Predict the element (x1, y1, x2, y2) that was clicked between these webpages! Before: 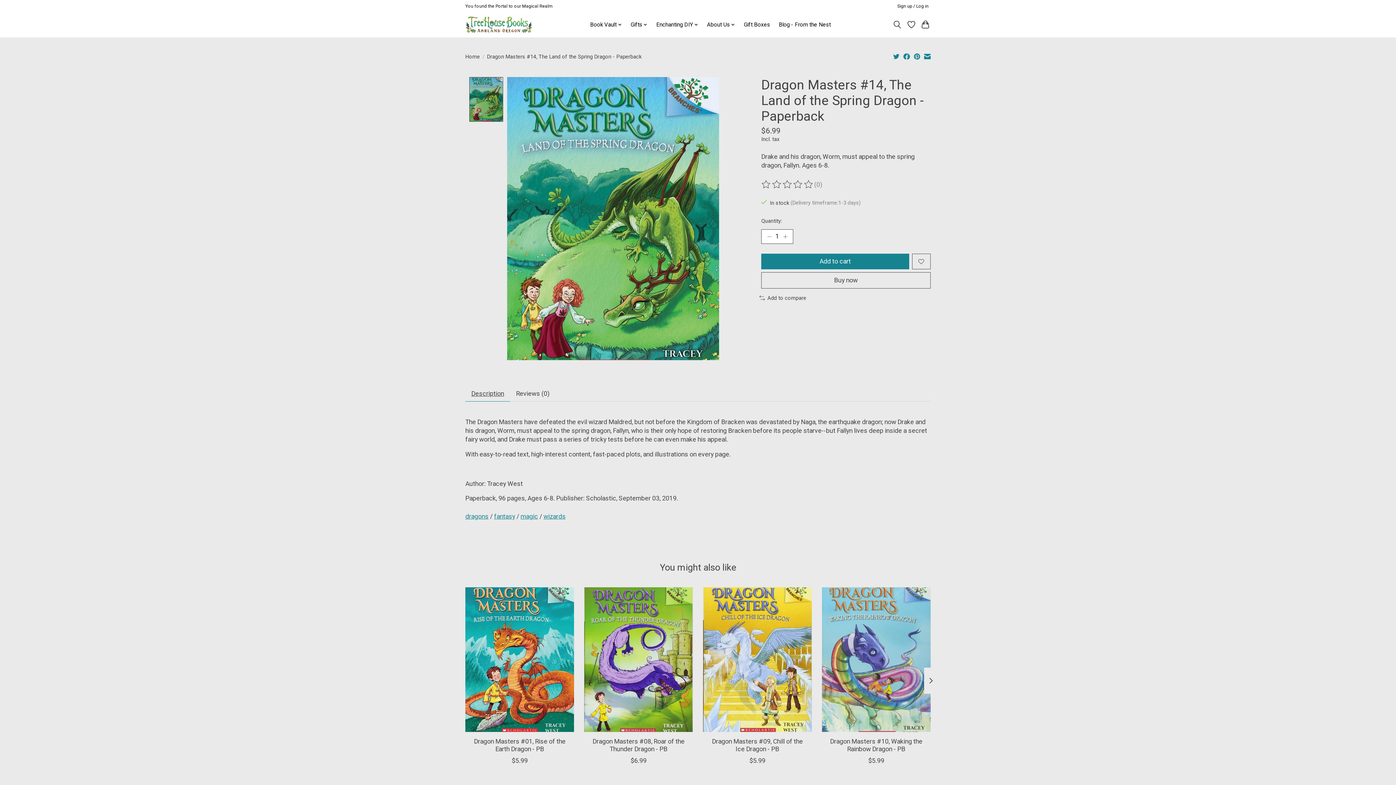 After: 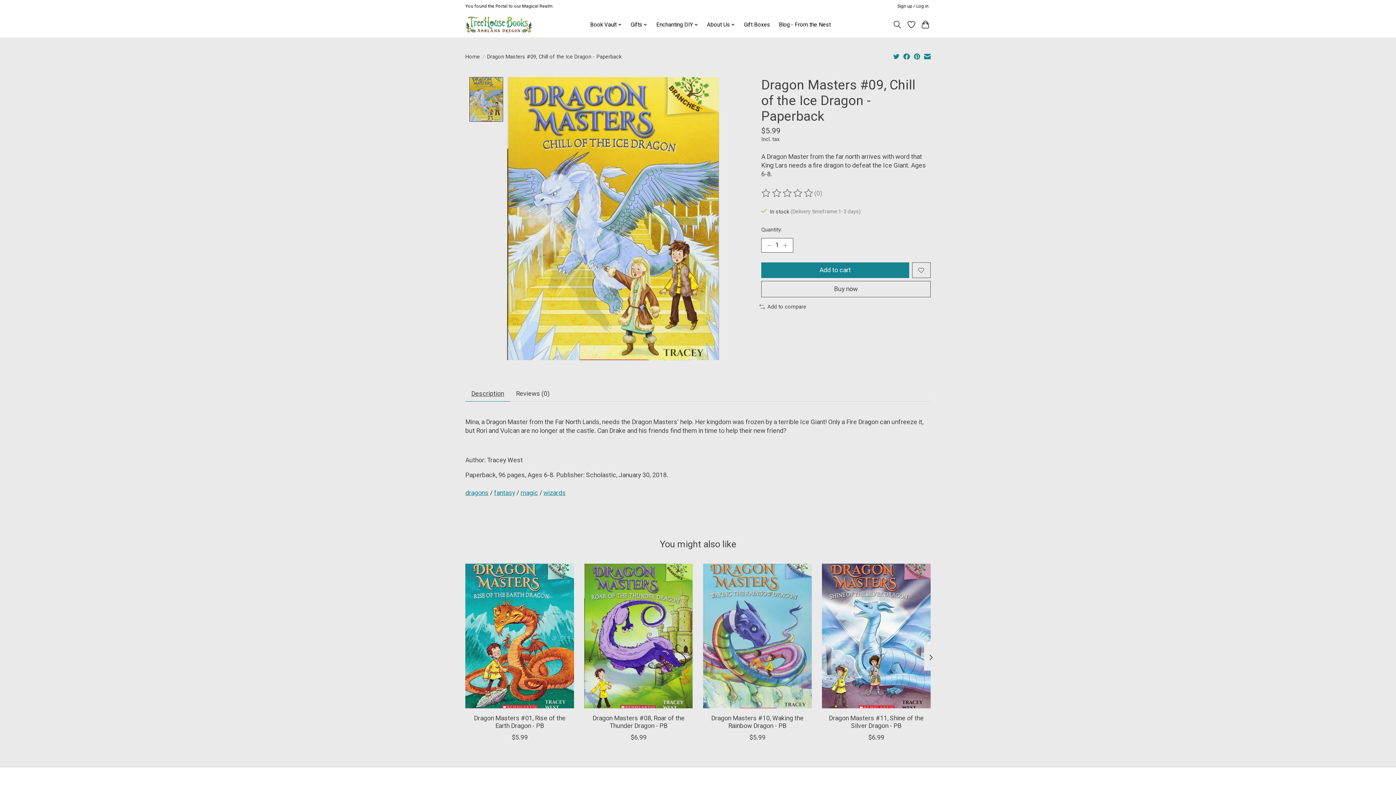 Action: bbox: (712, 738, 803, 753) label: Dragon Masters #09, Chill of the Ice Dragon - PB